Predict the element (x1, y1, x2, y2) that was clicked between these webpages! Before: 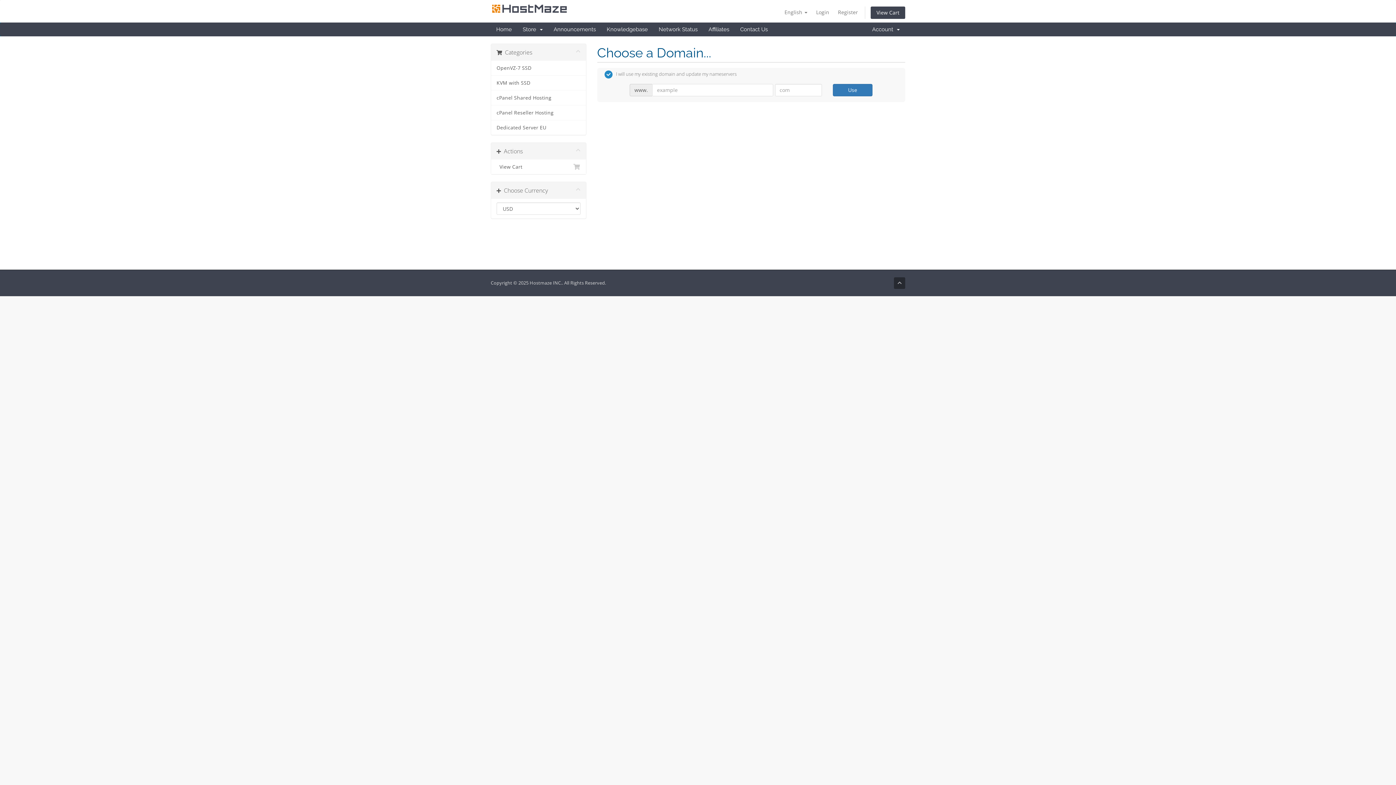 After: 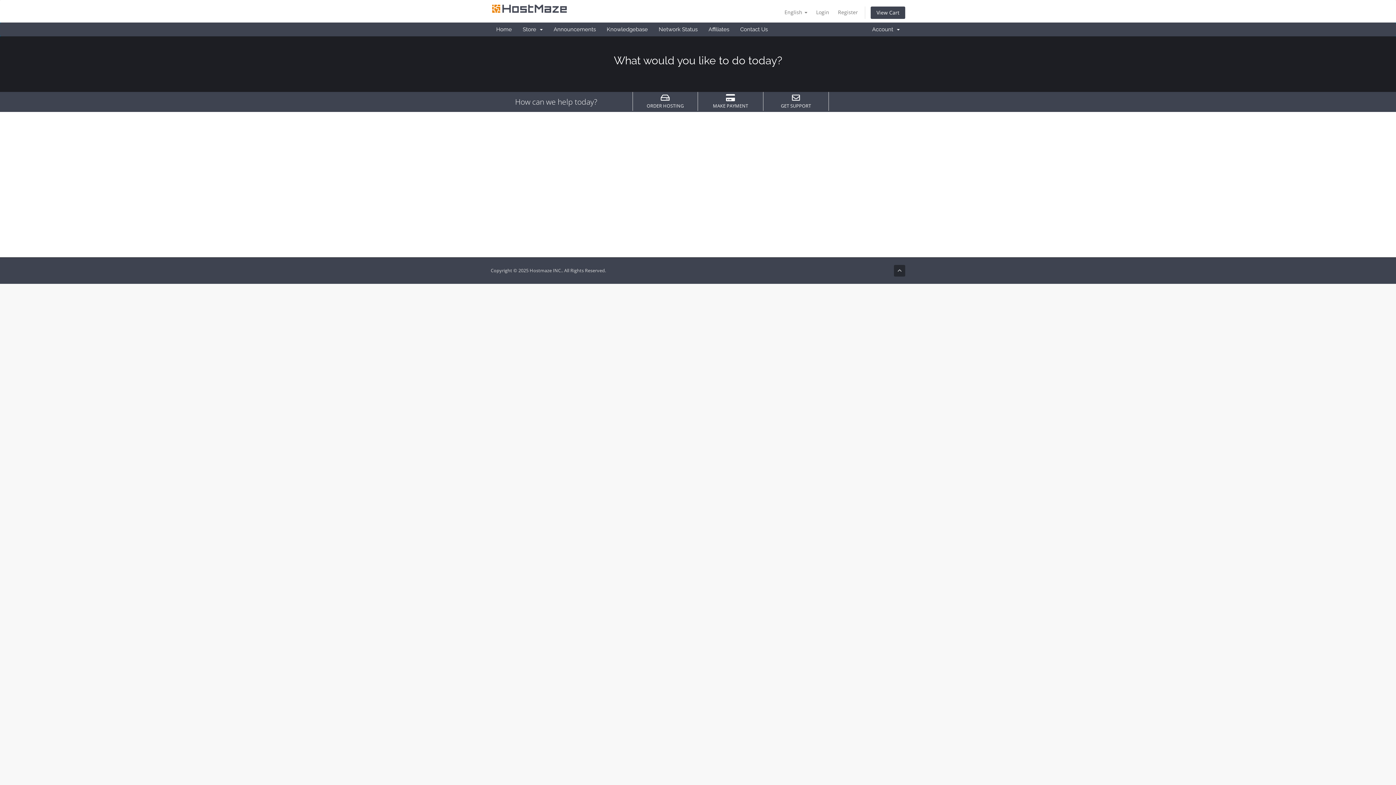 Action: bbox: (490, 4, 568, 11)